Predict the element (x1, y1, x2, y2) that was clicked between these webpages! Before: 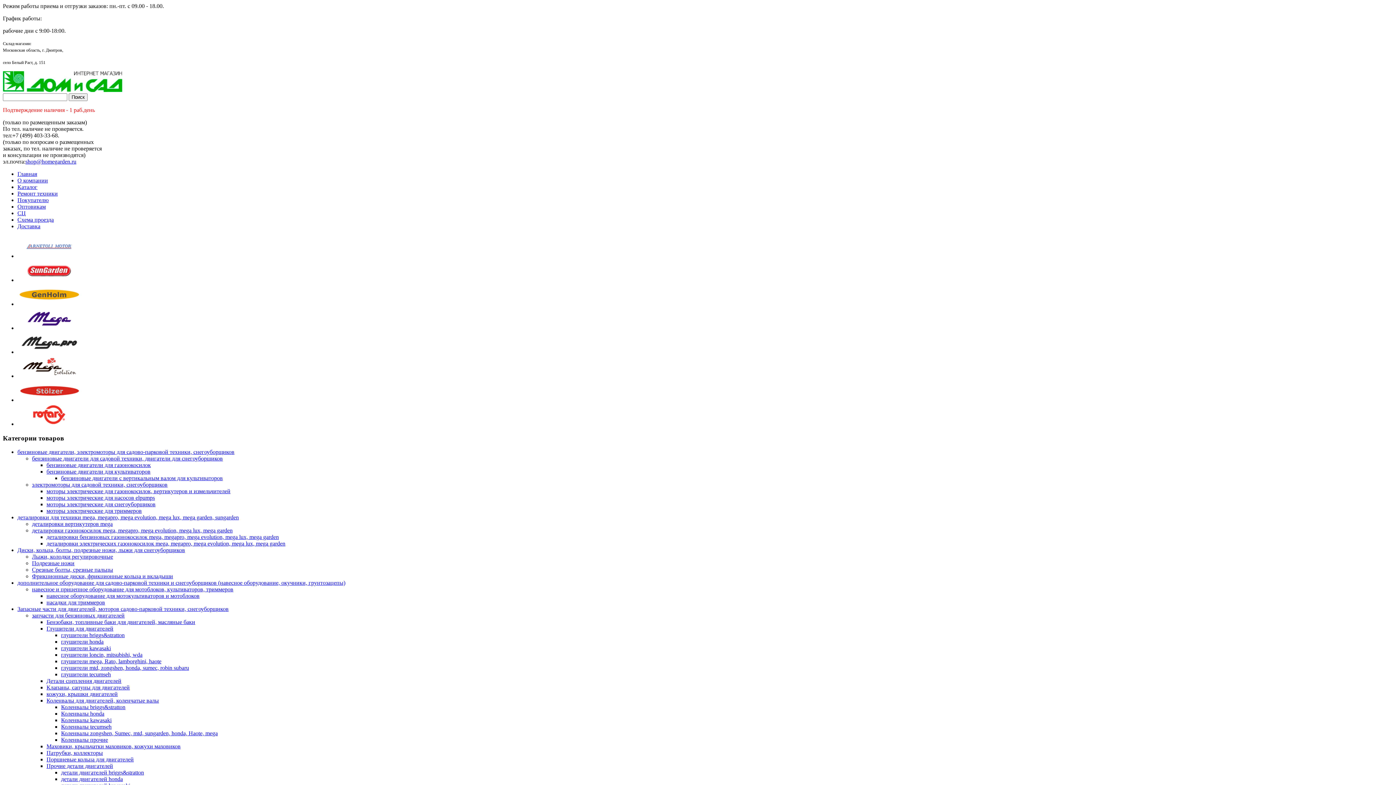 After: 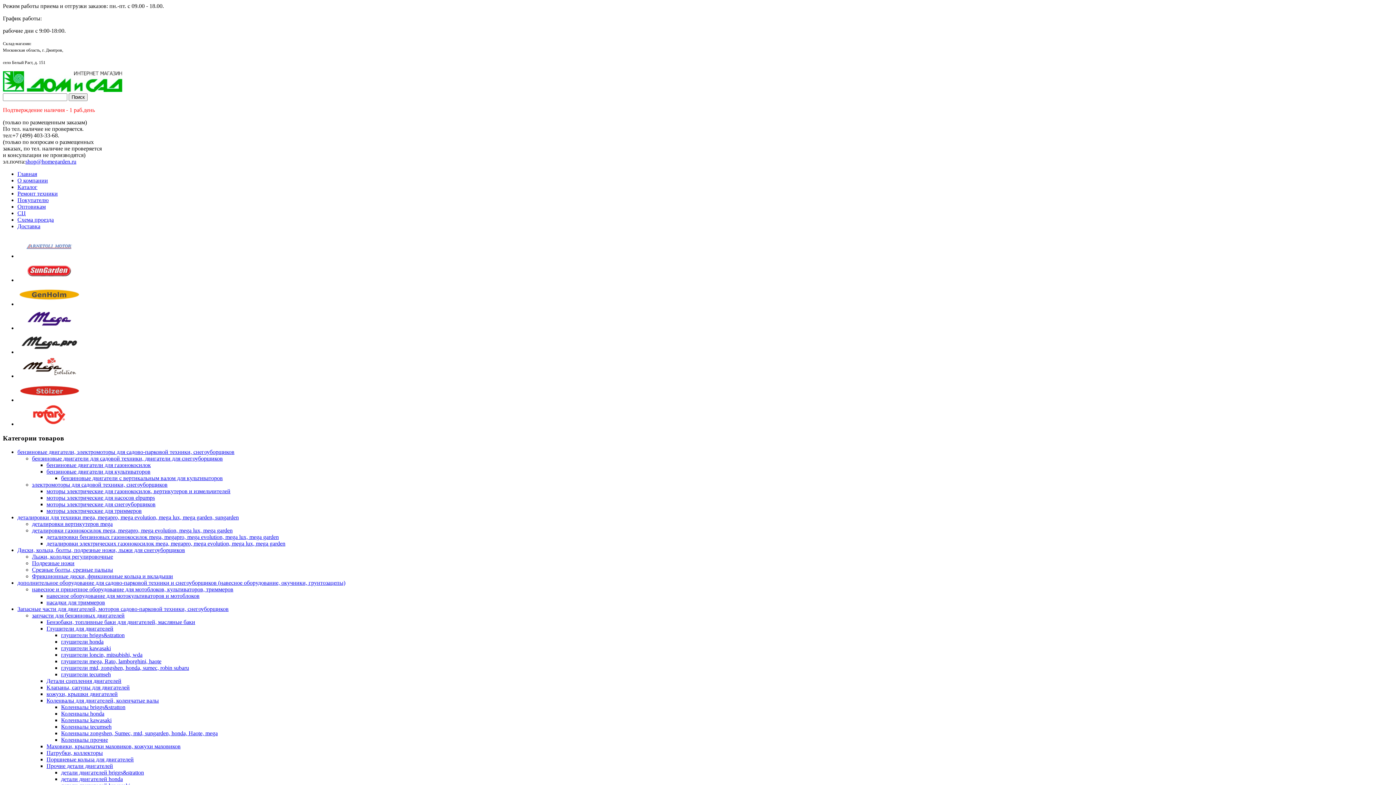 Action: label: Главная bbox: (17, 170, 37, 177)